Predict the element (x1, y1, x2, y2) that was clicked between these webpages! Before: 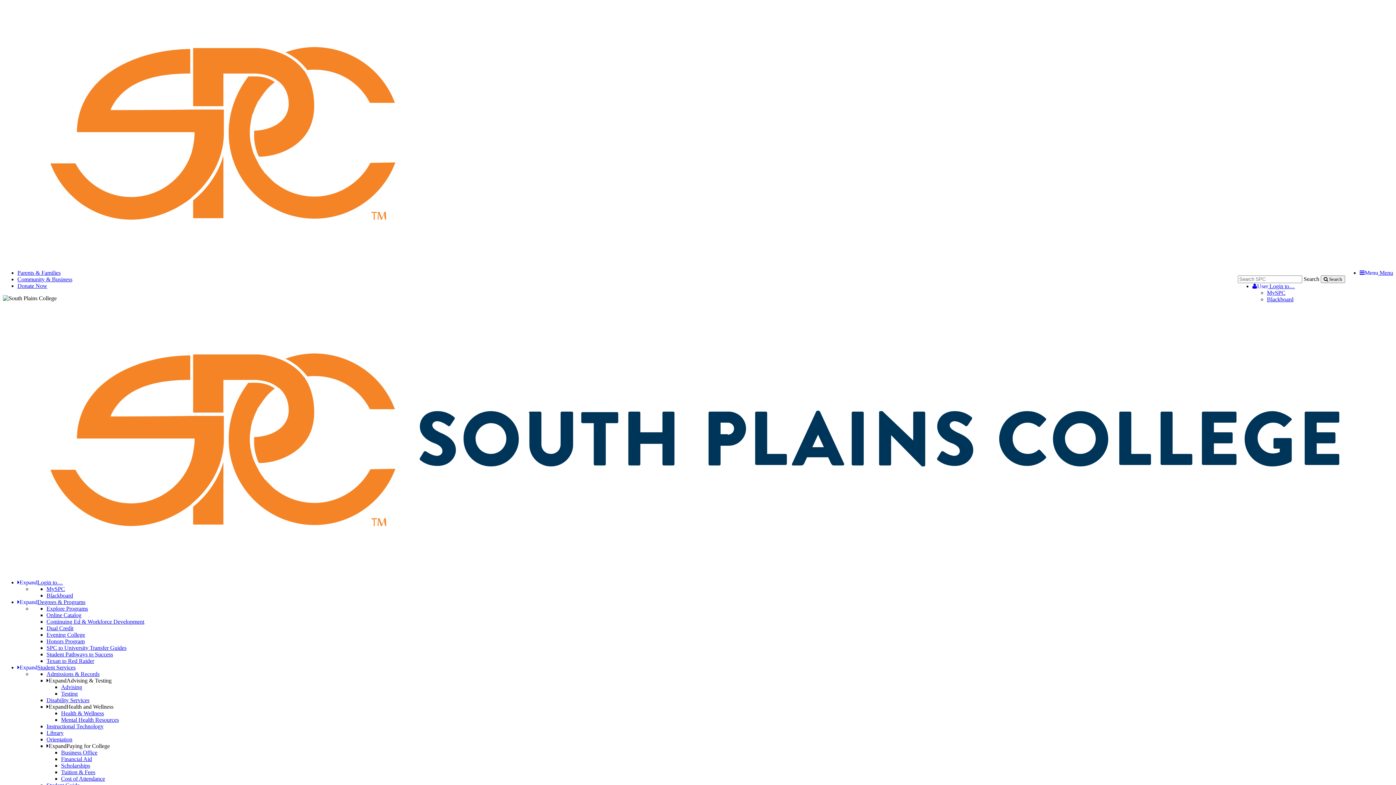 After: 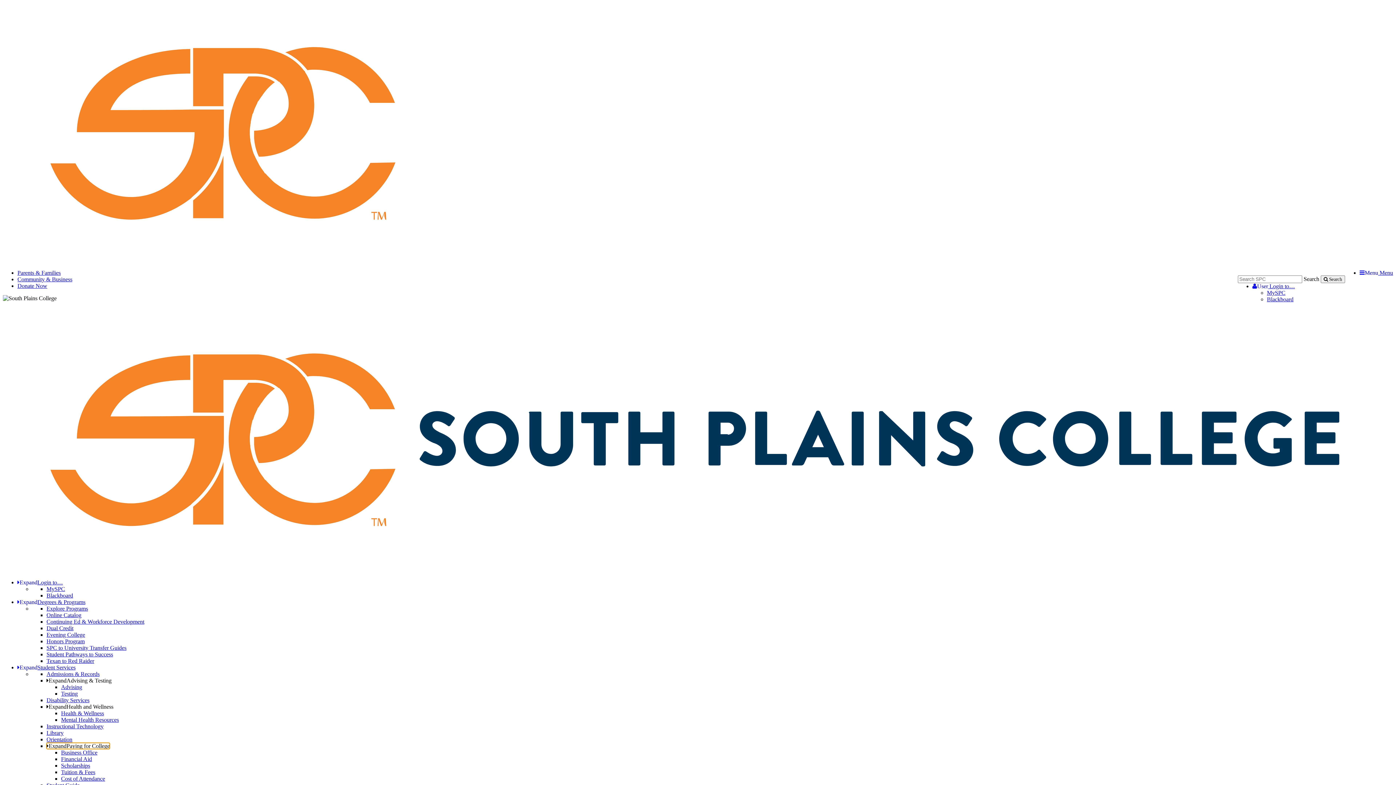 Action: bbox: (46, 743, 109, 749) label: ExpandPaying for College